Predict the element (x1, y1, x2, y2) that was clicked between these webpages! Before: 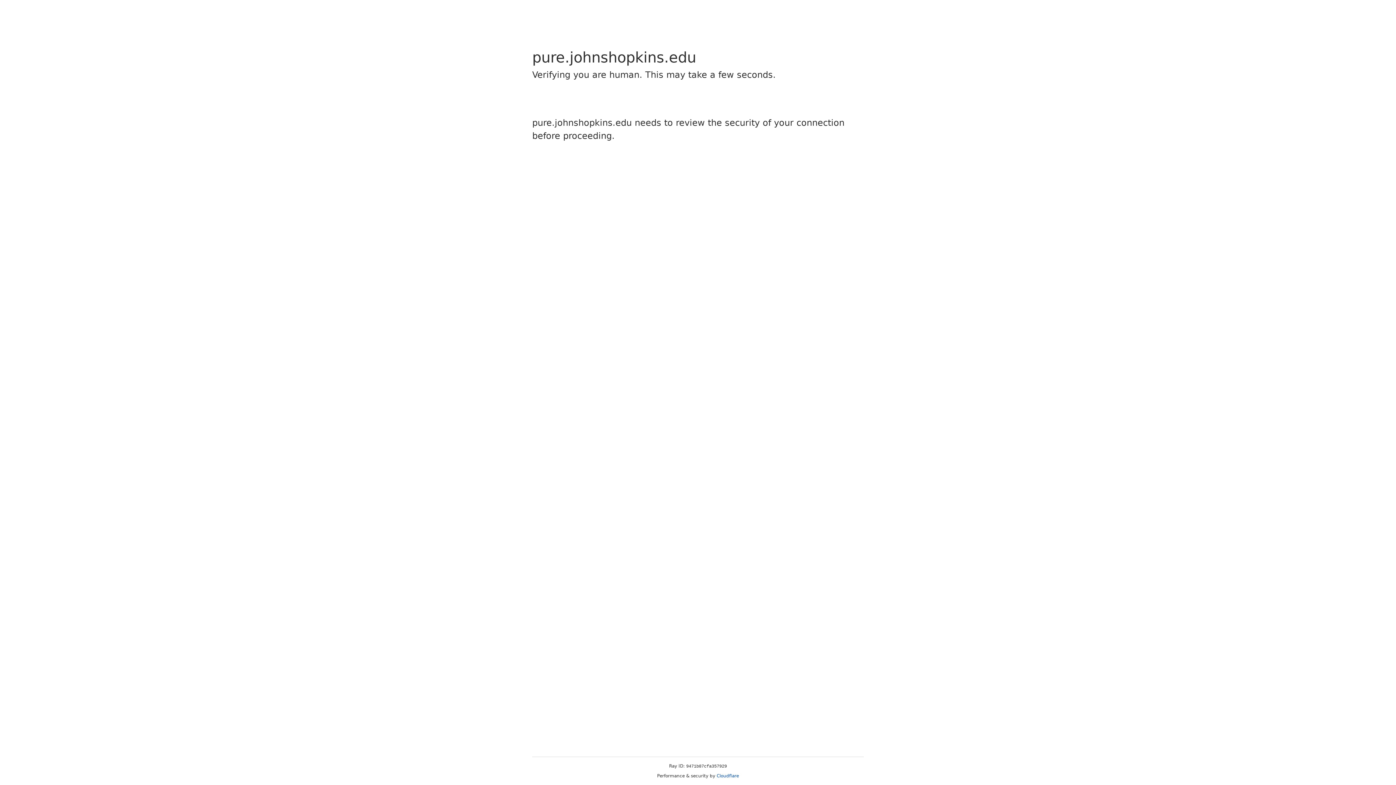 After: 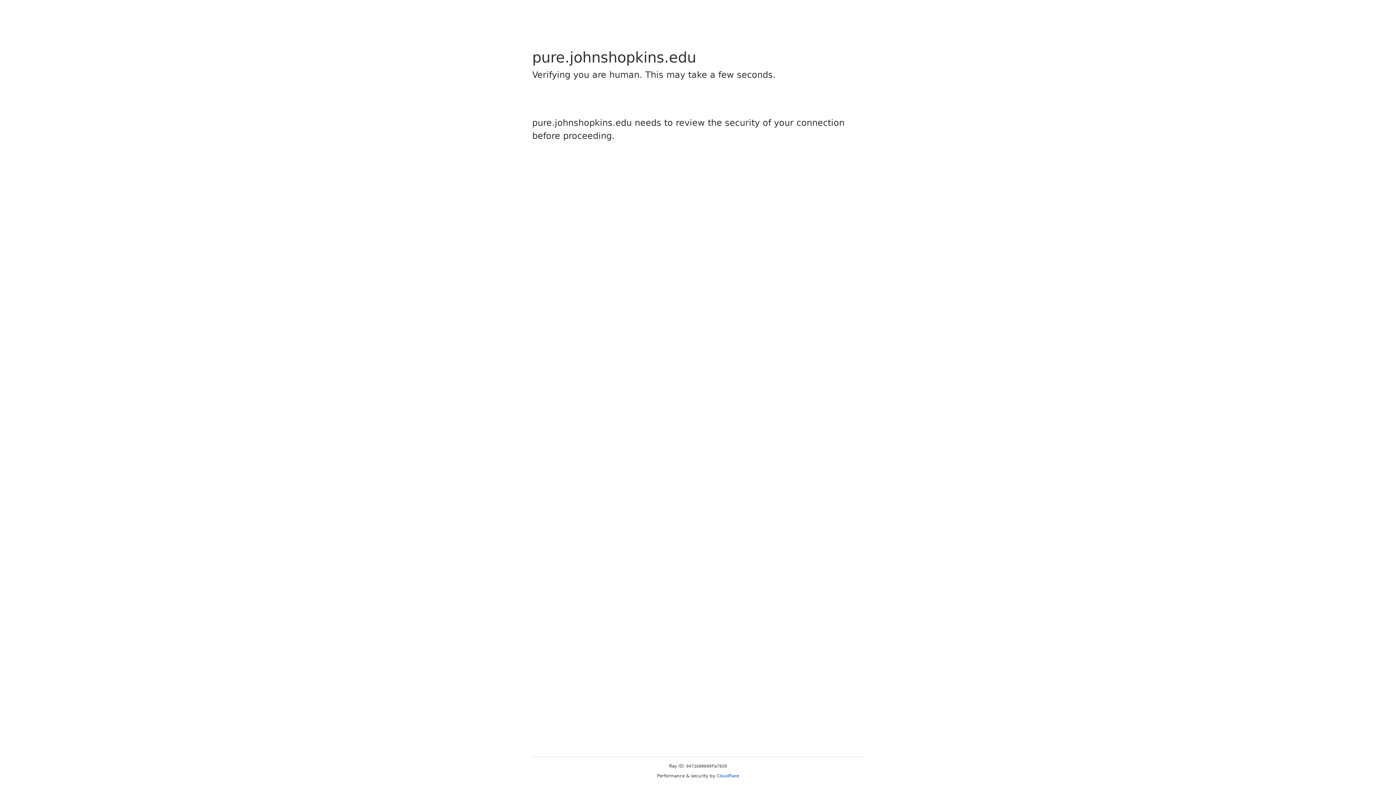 Action: bbox: (716, 773, 739, 778) label: Cloudflare